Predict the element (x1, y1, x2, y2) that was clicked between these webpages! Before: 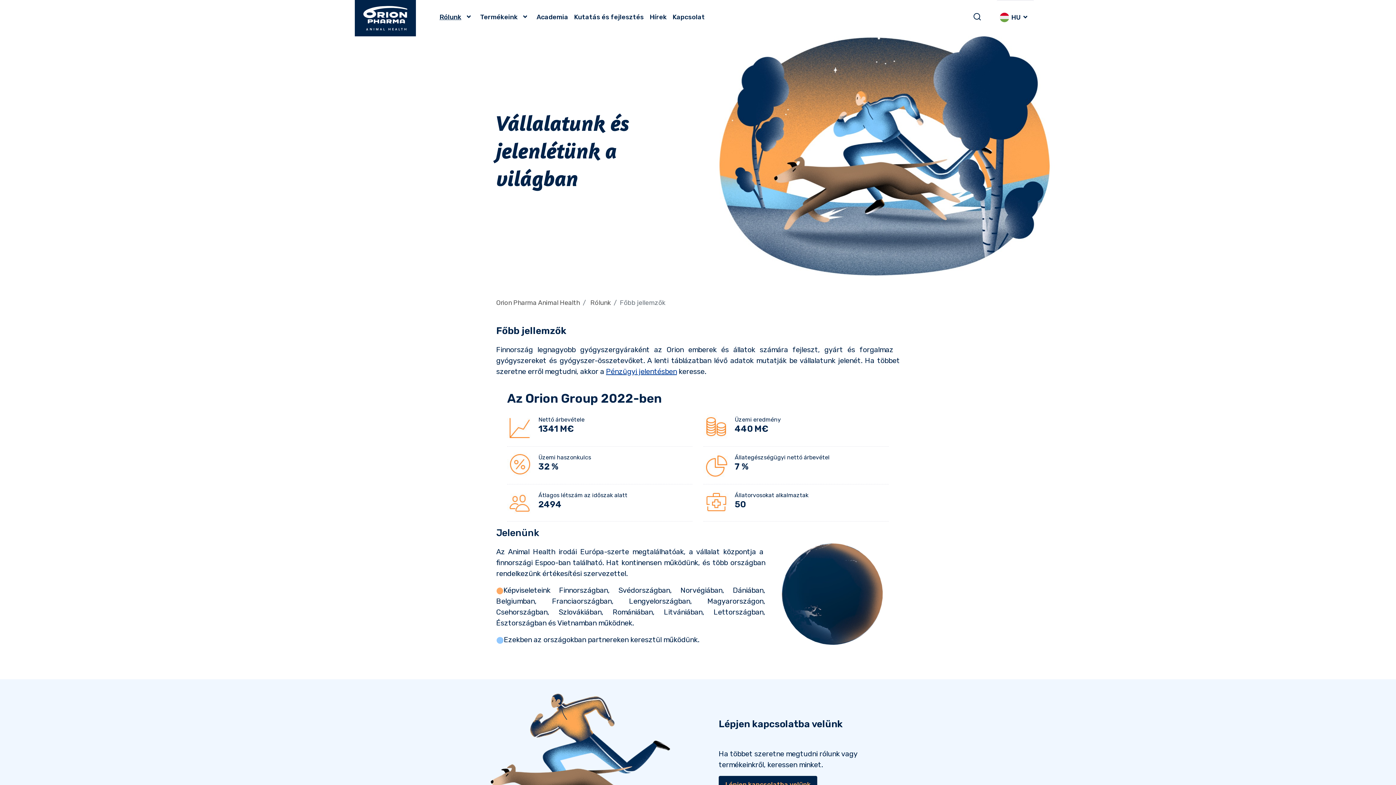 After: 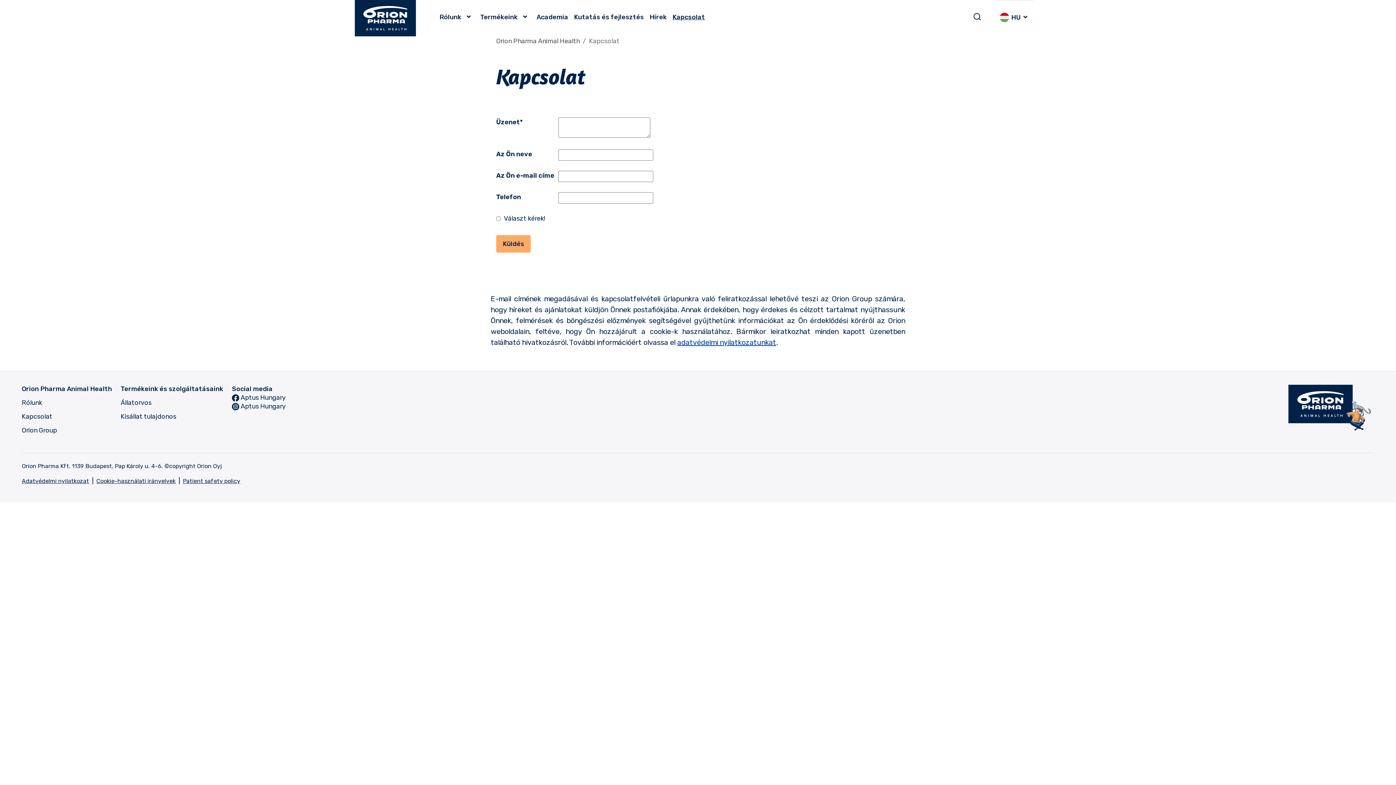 Action: bbox: (669, 6, 708, 27) label: Kapcsolat